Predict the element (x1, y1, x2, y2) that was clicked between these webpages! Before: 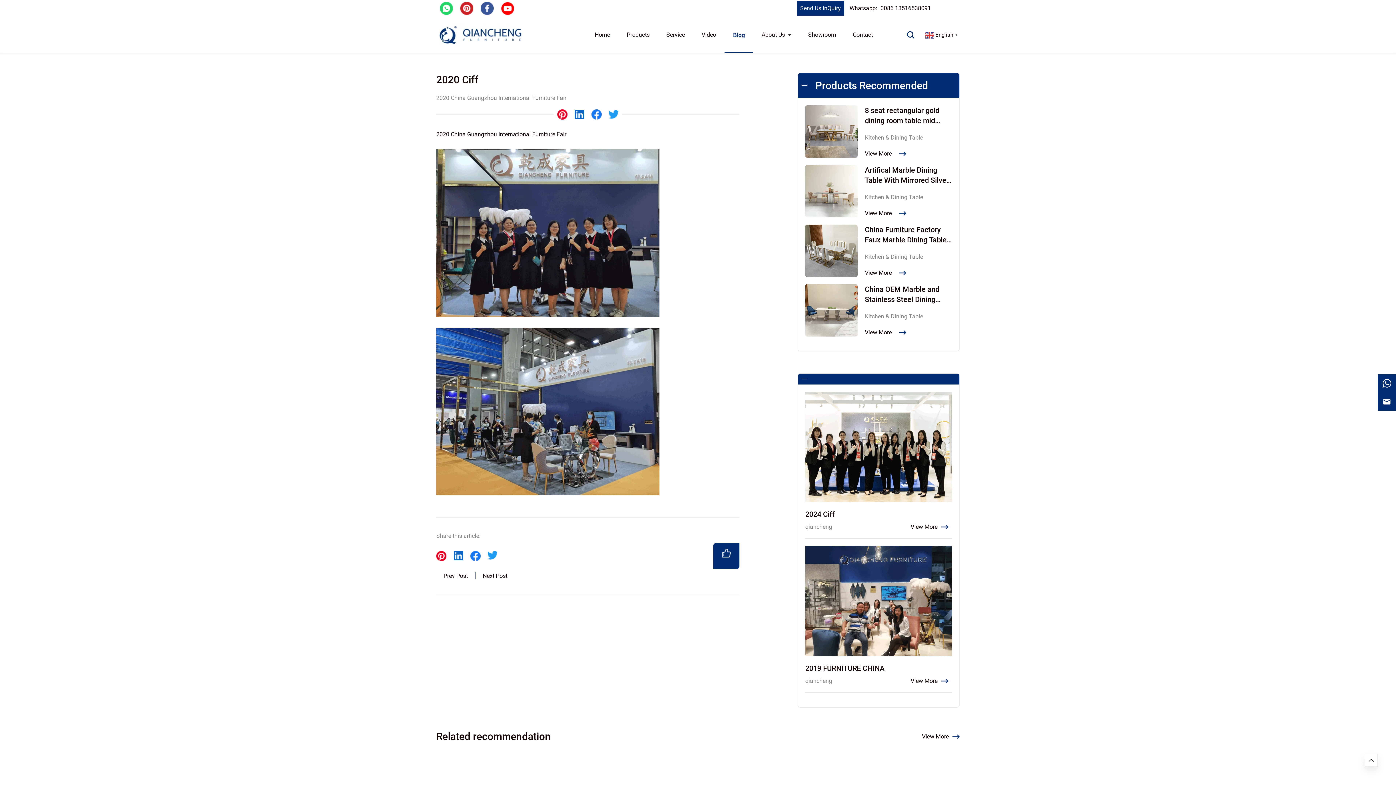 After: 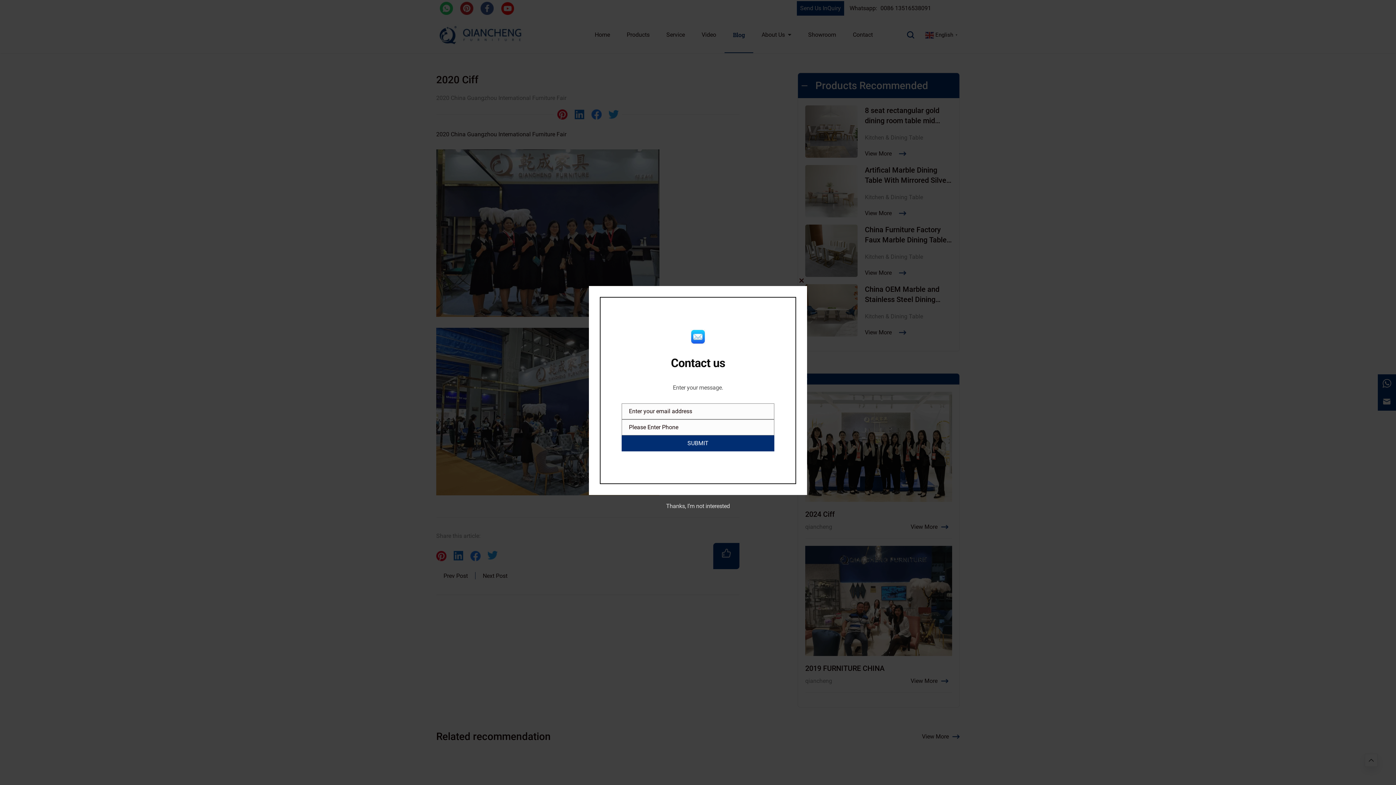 Action: bbox: (501, 1, 514, 14)